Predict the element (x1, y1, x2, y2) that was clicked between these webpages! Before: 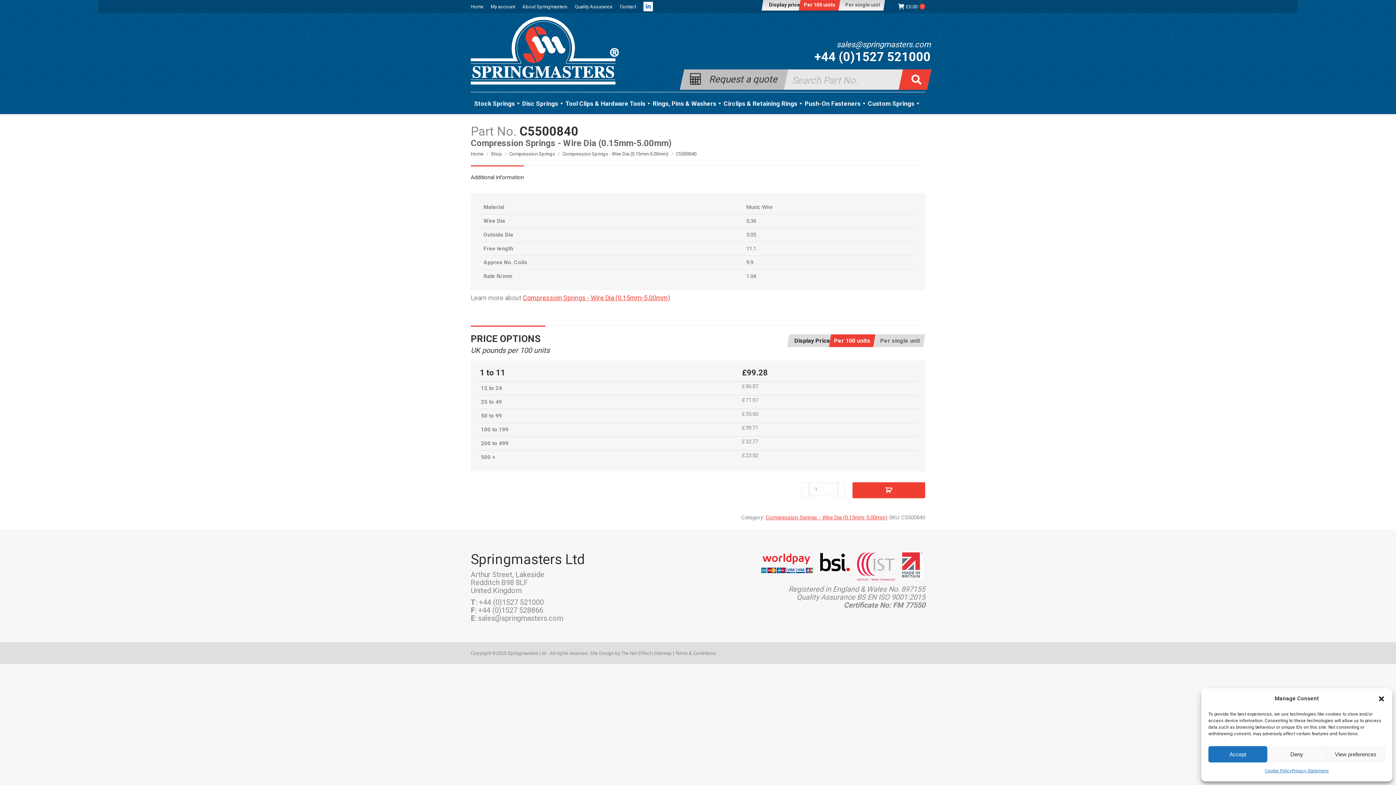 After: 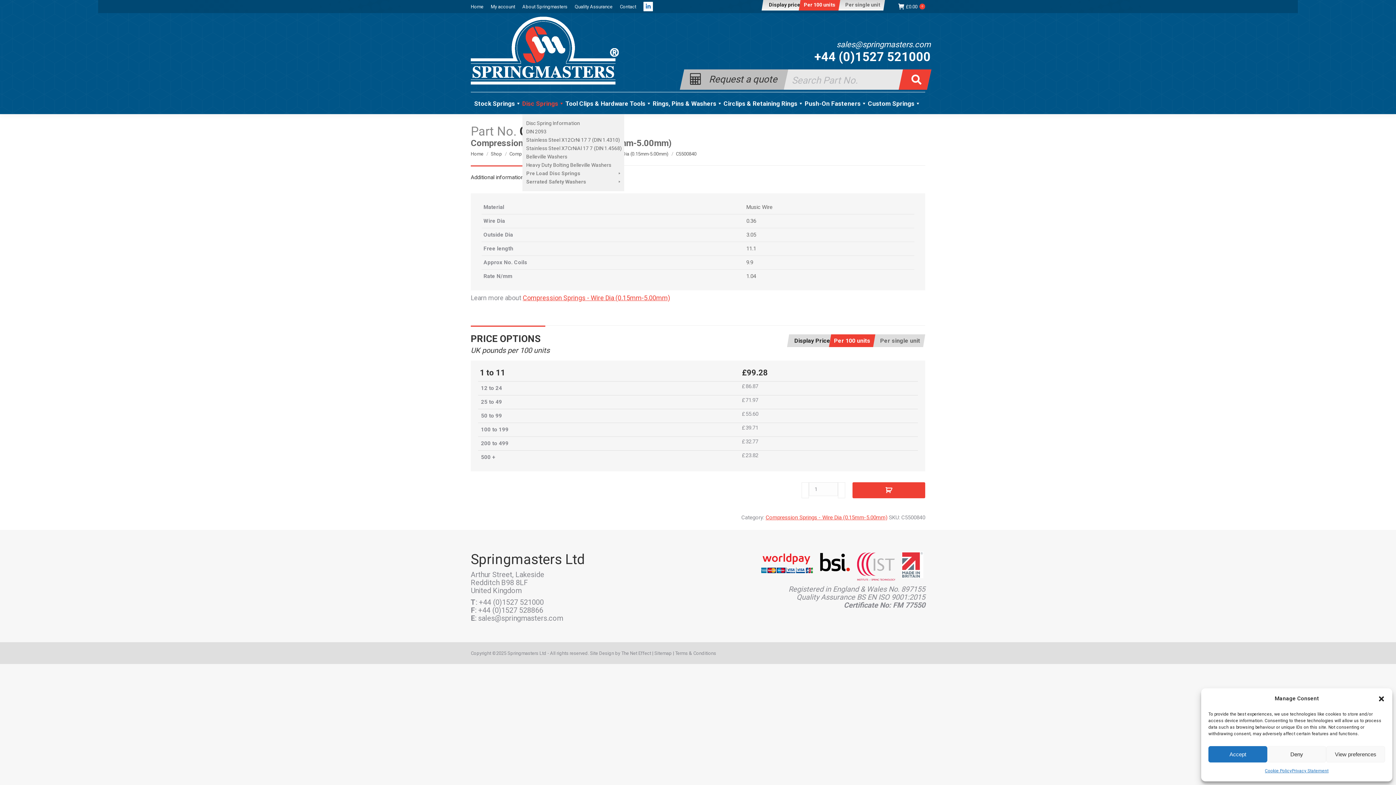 Action: label: Disc Springs bbox: (522, 99, 565, 114)